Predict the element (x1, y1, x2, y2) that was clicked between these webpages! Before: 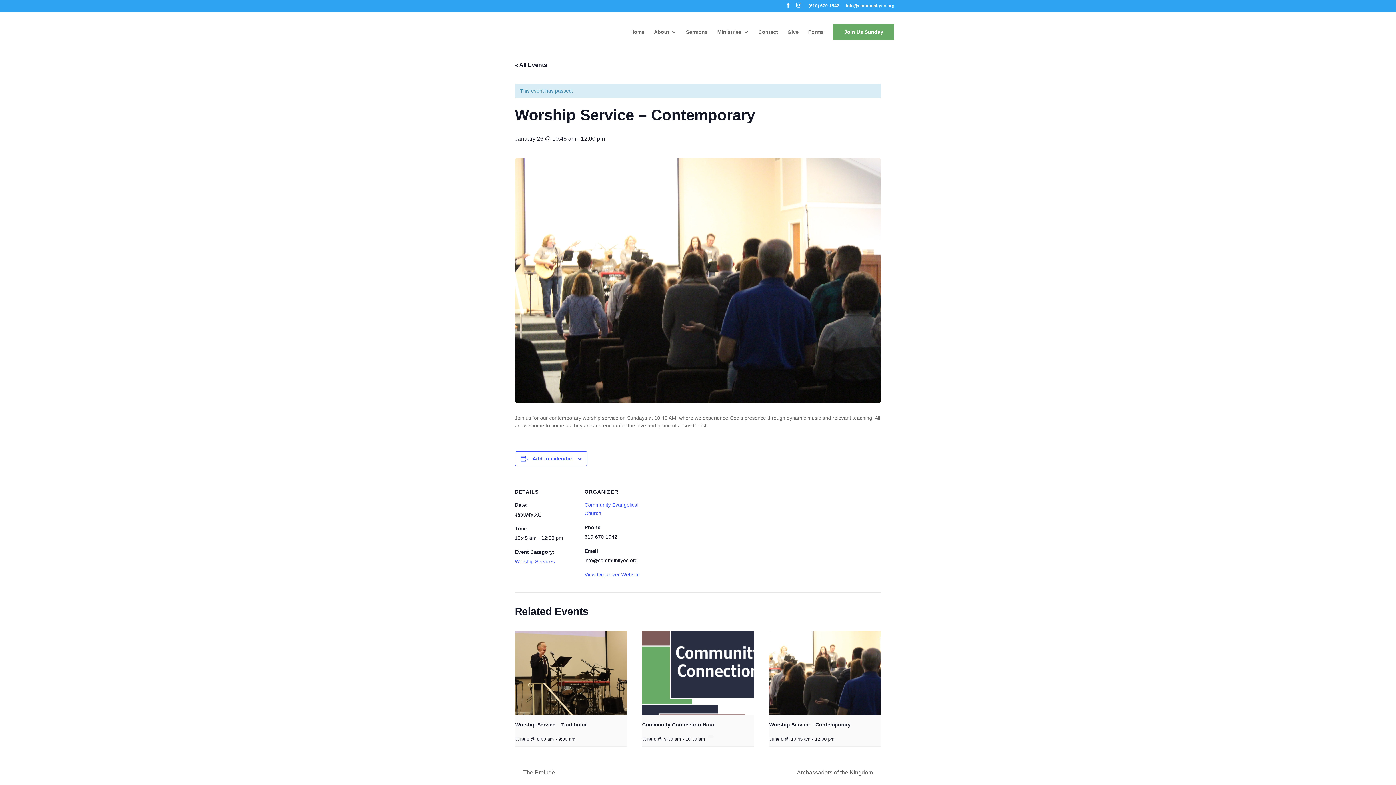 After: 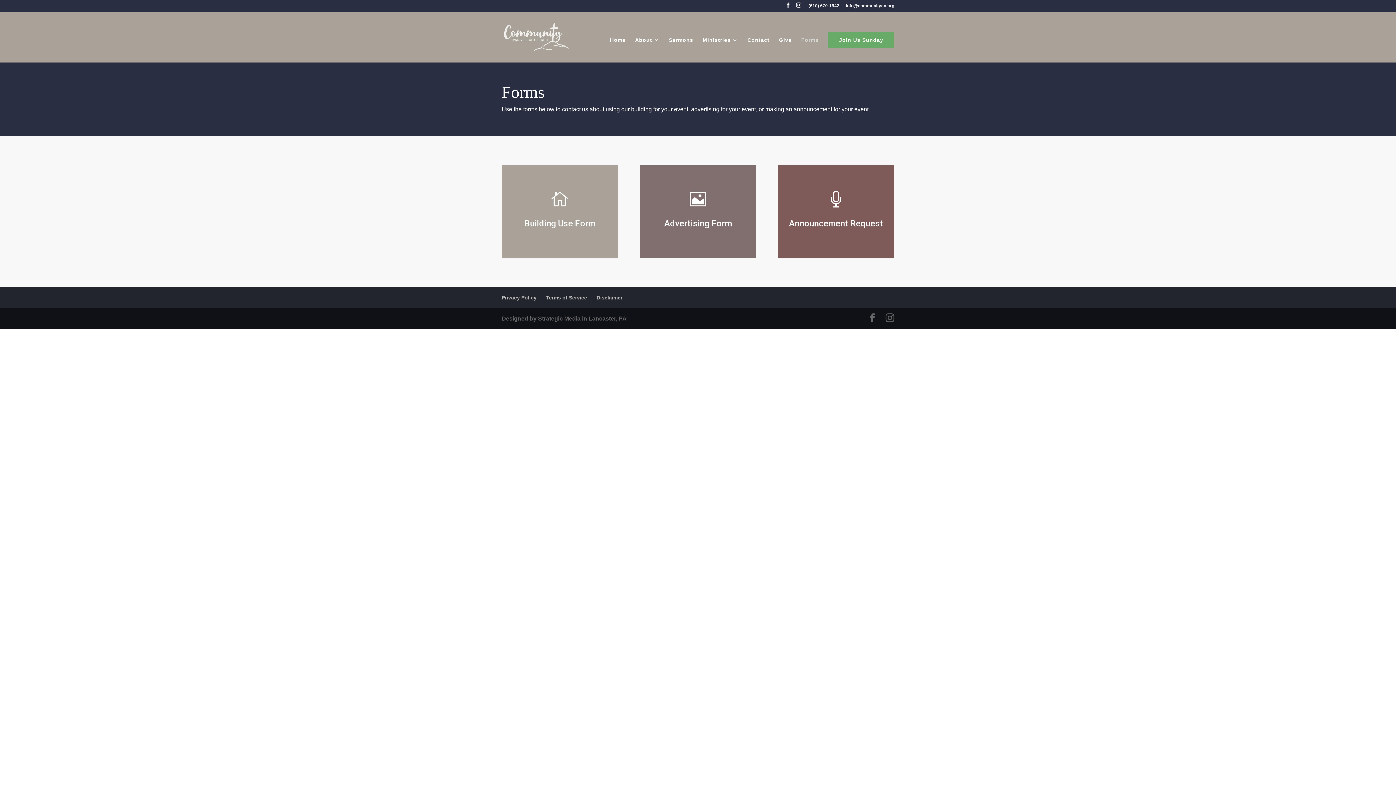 Action: bbox: (808, 29, 824, 46) label: Forms